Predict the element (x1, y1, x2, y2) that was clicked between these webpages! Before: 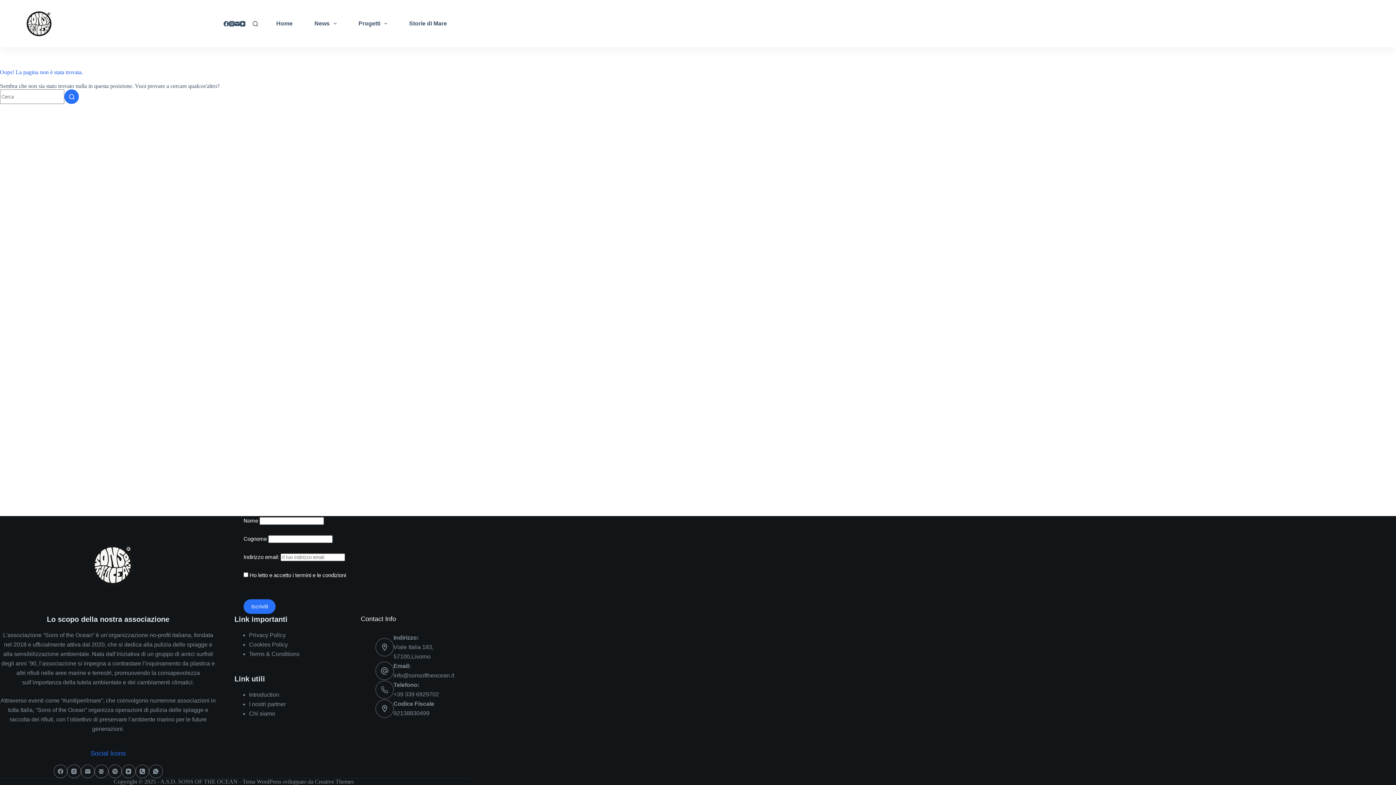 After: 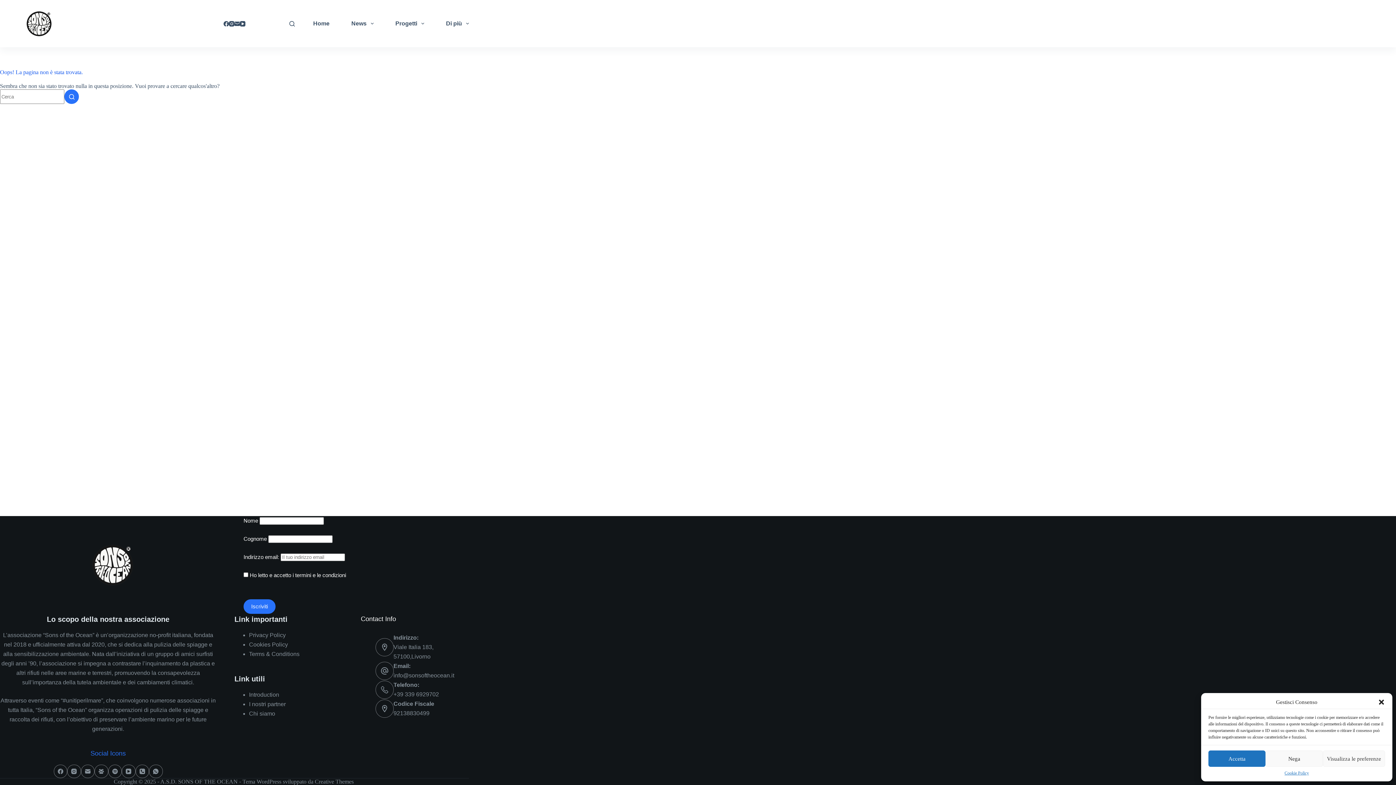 Action: bbox: (252, 20, 258, 26) label: Cerca